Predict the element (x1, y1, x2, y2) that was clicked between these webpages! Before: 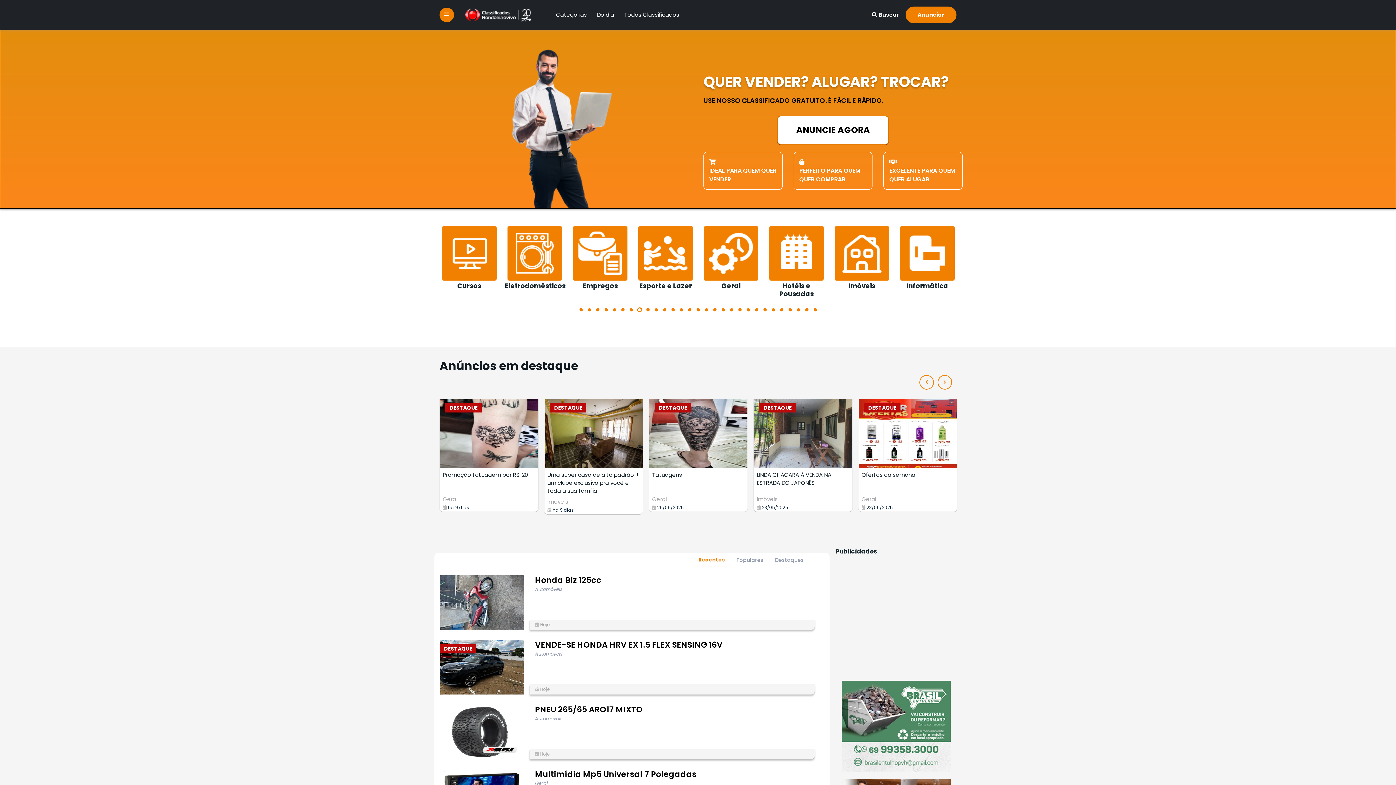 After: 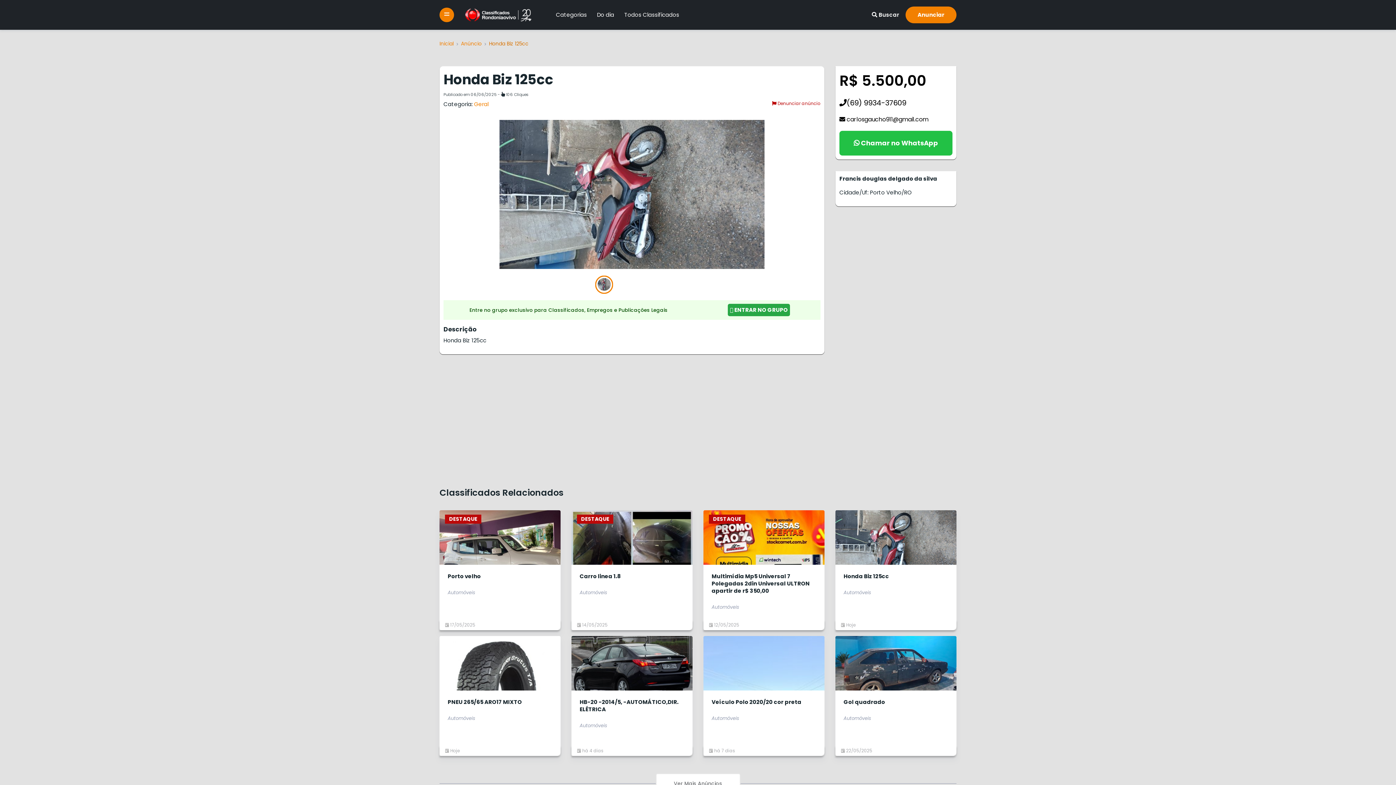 Action: bbox: (440, 575, 524, 630)